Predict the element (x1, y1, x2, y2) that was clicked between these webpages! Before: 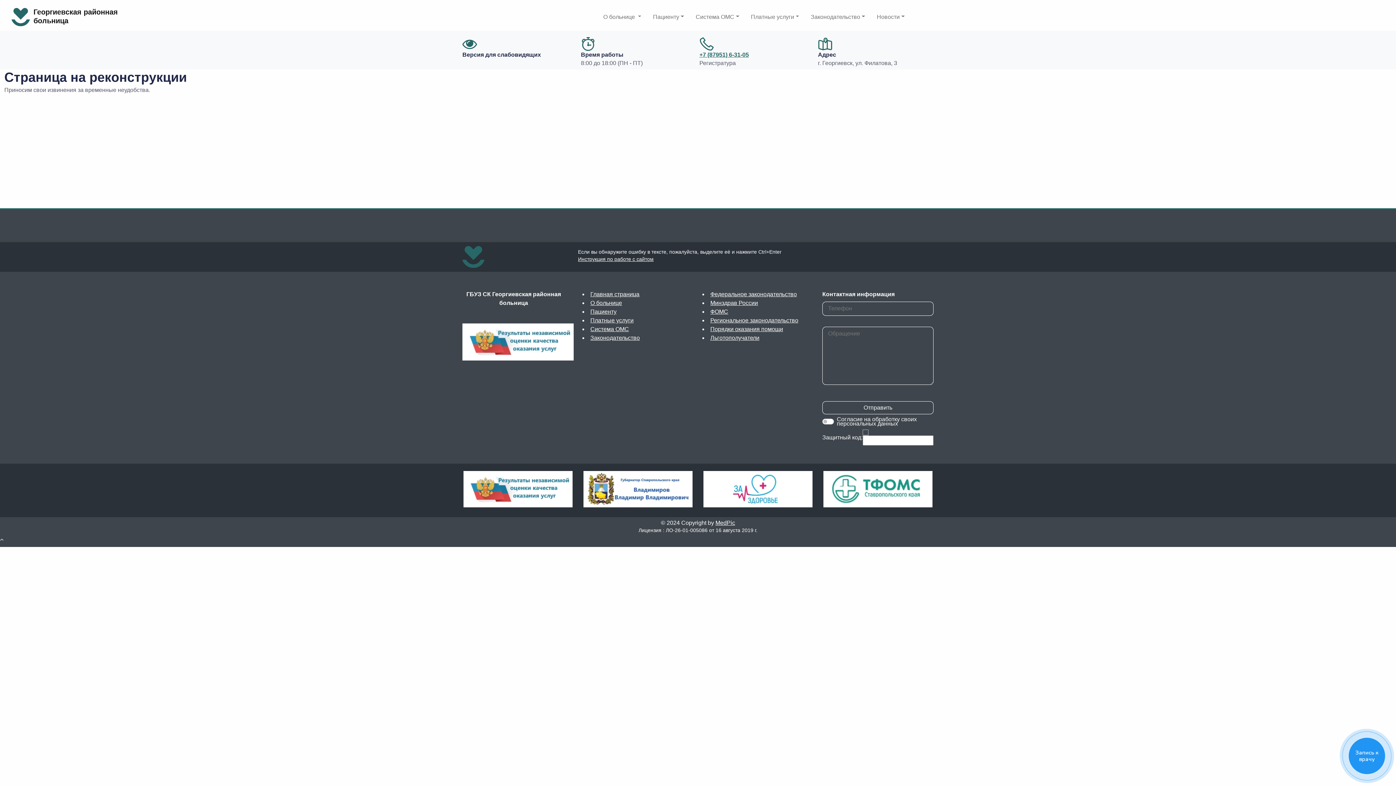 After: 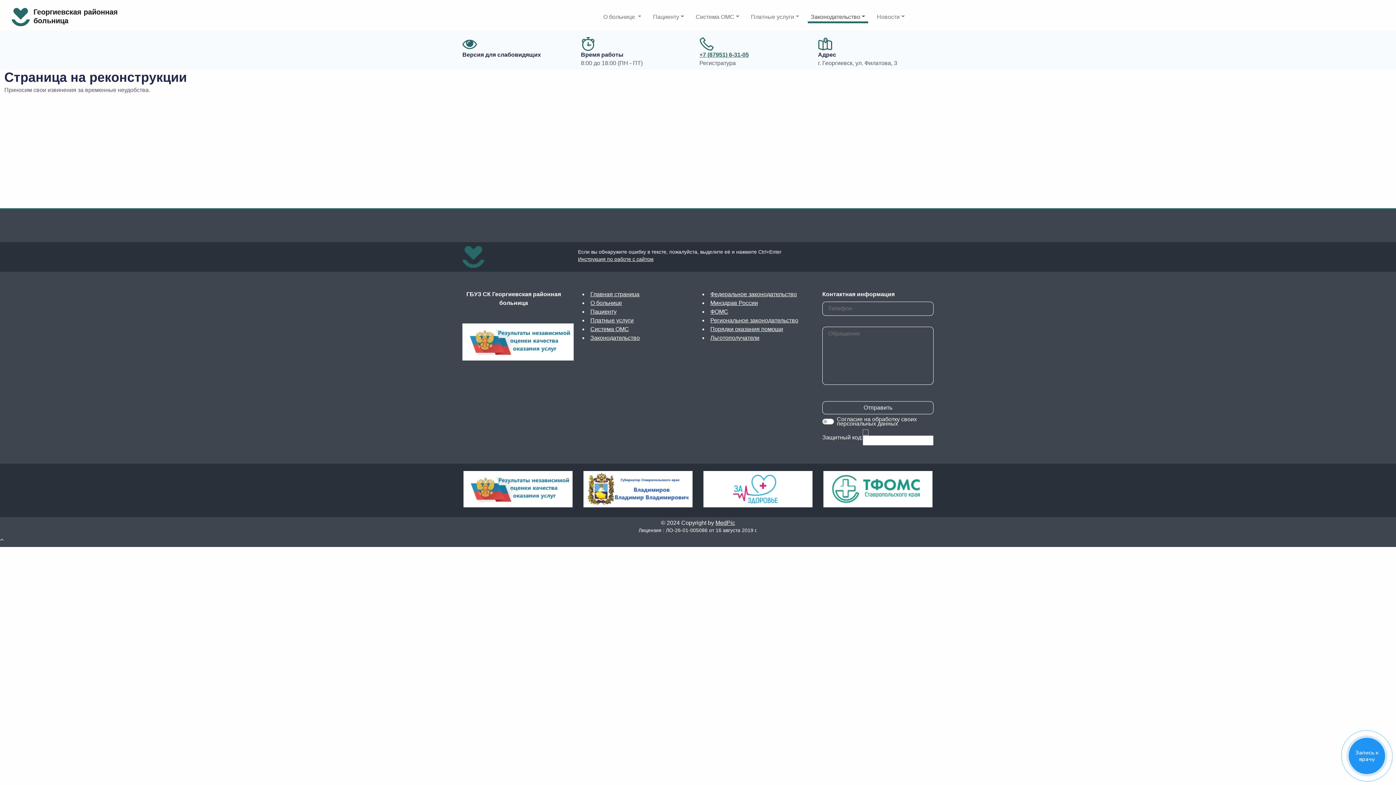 Action: bbox: (808, 9, 868, 24) label: Законодательство